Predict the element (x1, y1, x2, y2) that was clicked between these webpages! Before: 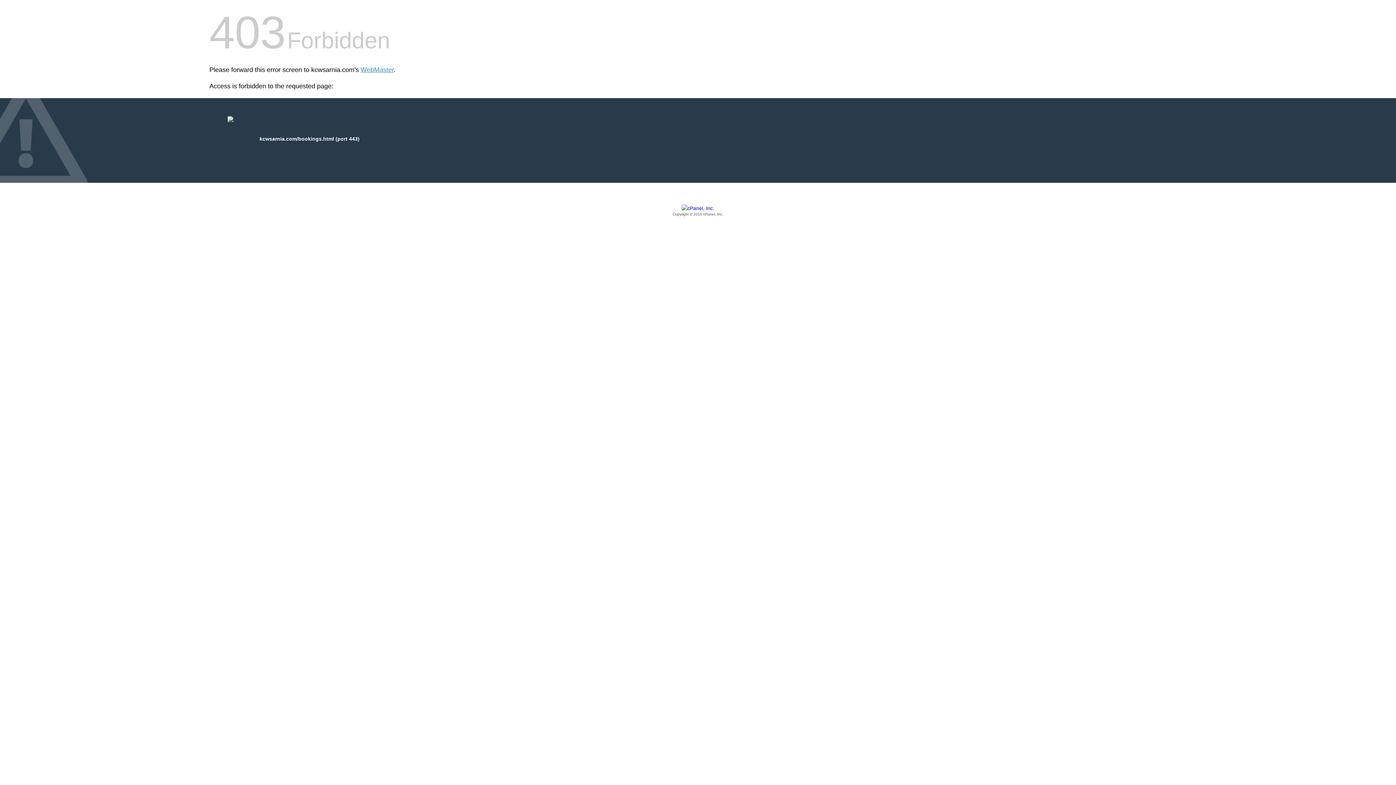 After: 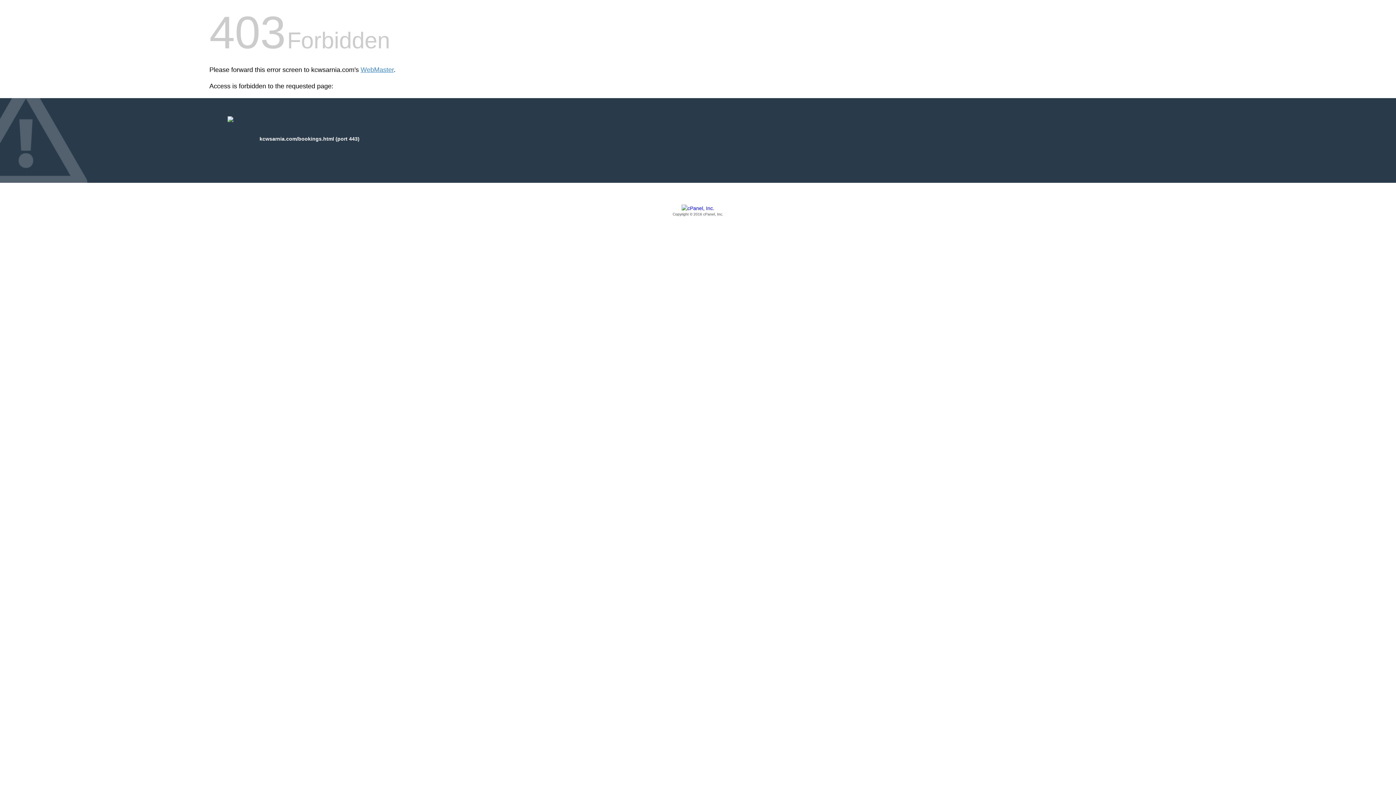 Action: label: Copyright © 2016 cPanel, Inc. bbox: (209, 205, 1186, 217)